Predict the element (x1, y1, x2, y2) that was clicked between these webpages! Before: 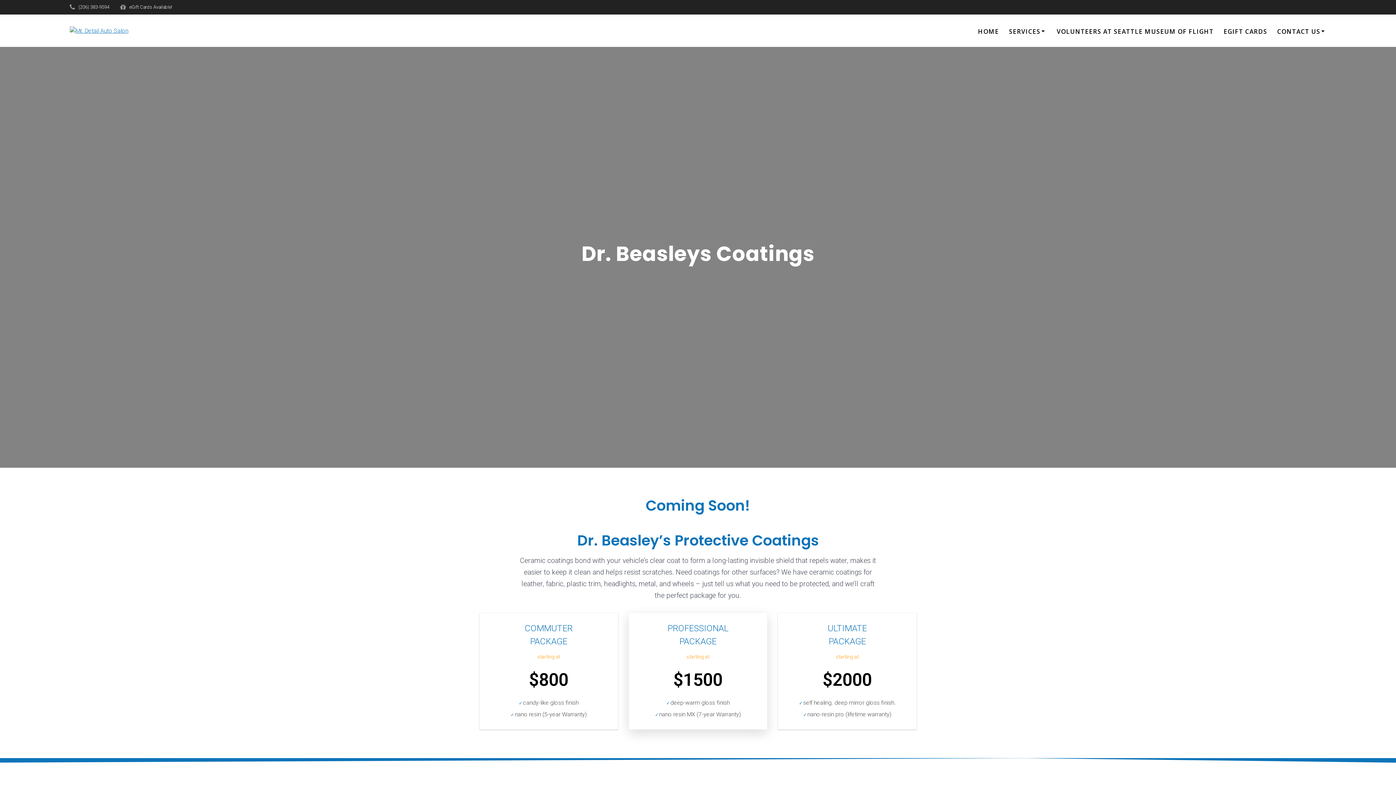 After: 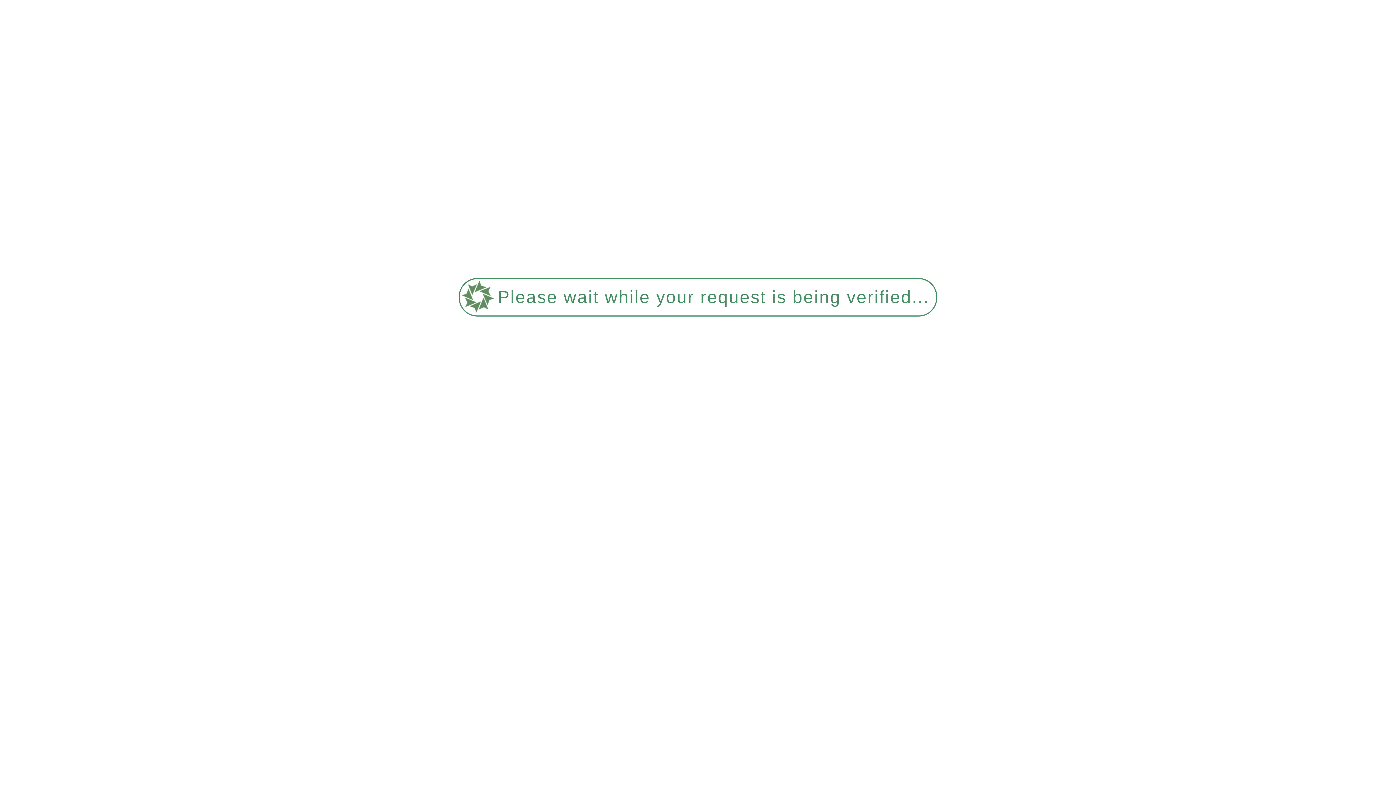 Action: label: SERVICES bbox: (1009, 26, 1047, 36)